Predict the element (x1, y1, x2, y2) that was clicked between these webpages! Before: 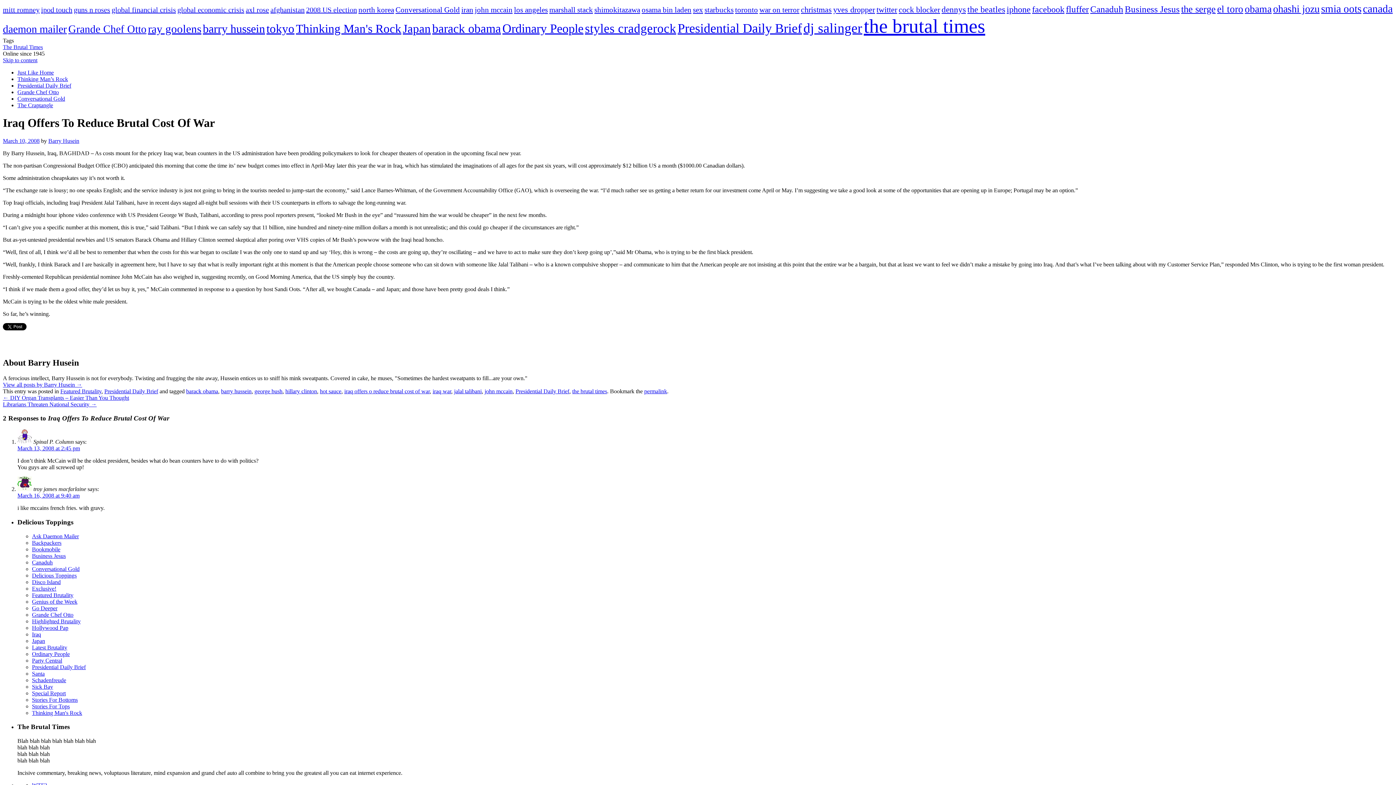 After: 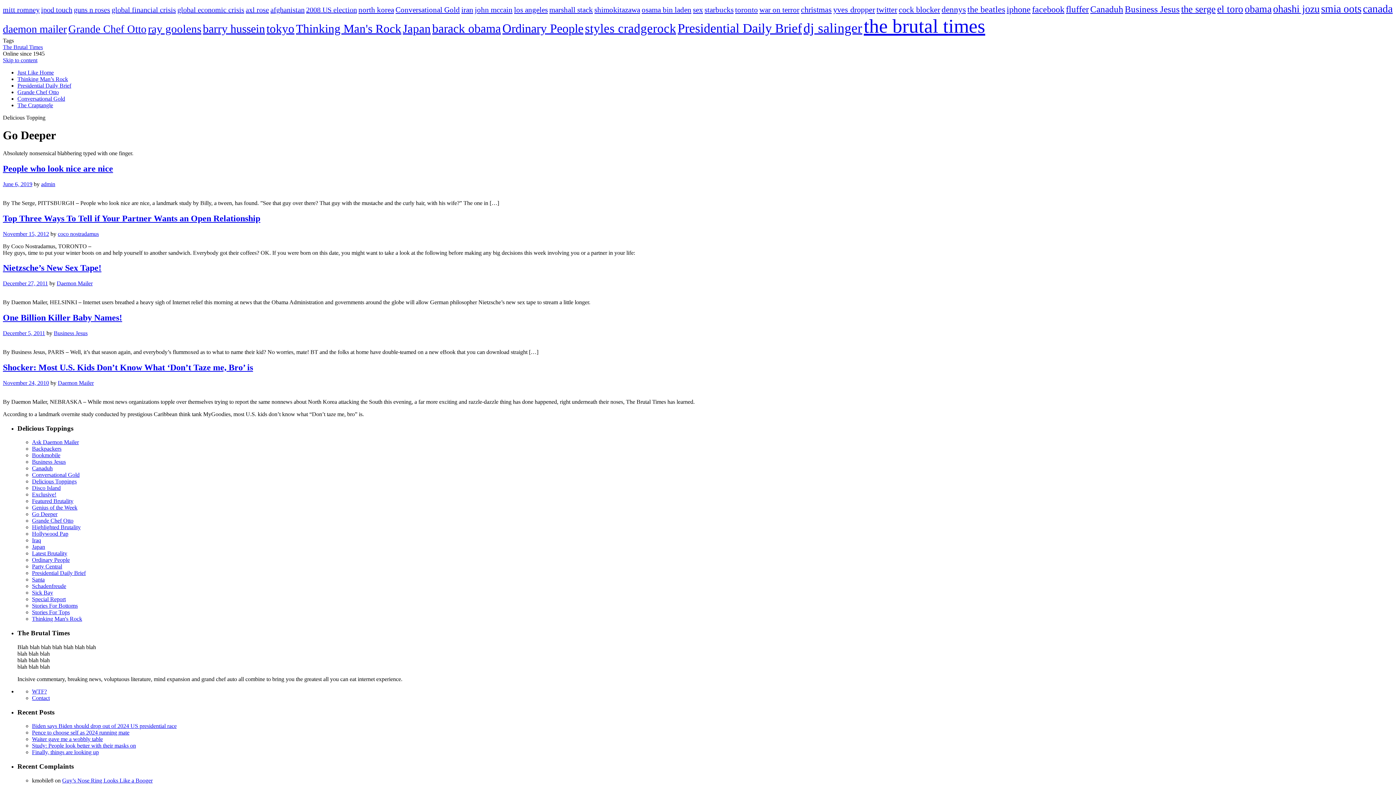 Action: bbox: (32, 605, 57, 611) label: Go Deeper